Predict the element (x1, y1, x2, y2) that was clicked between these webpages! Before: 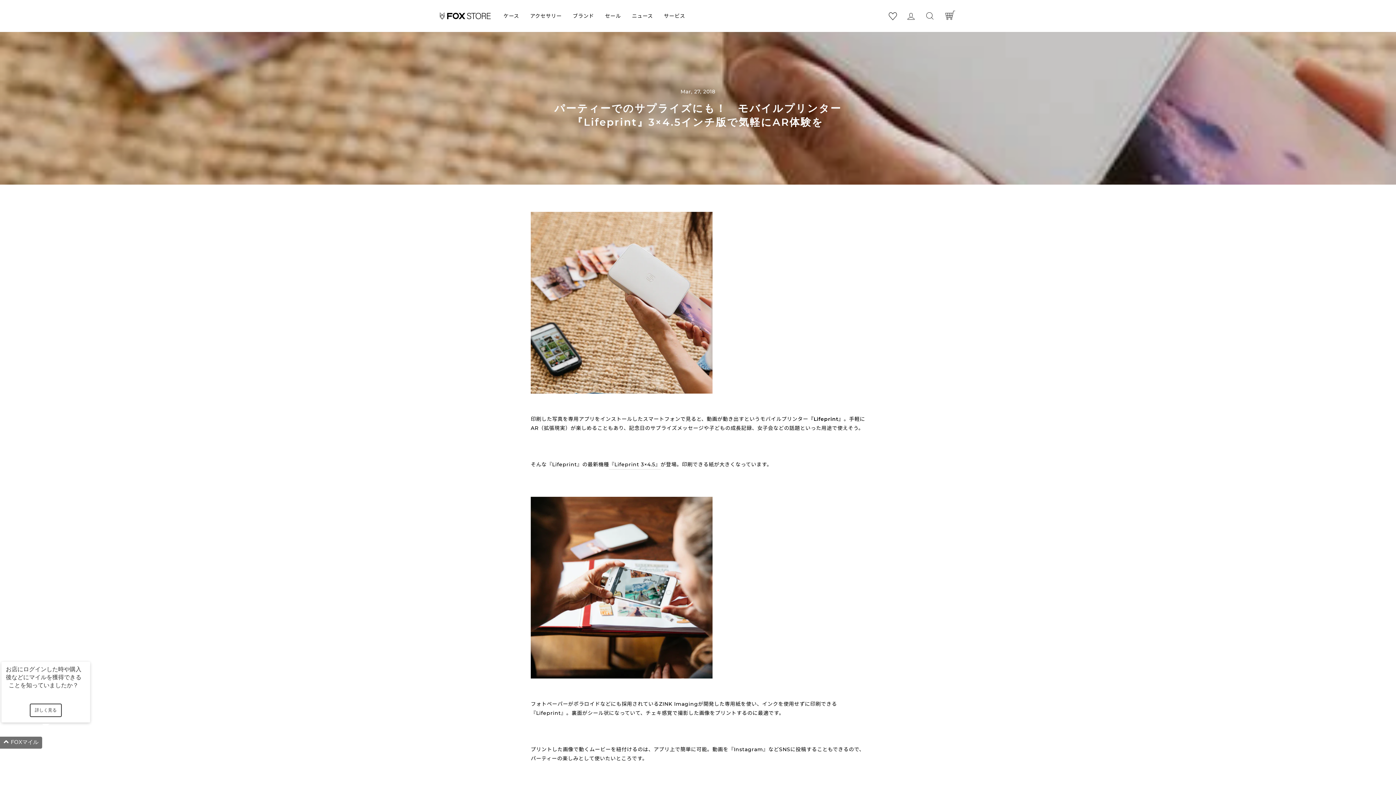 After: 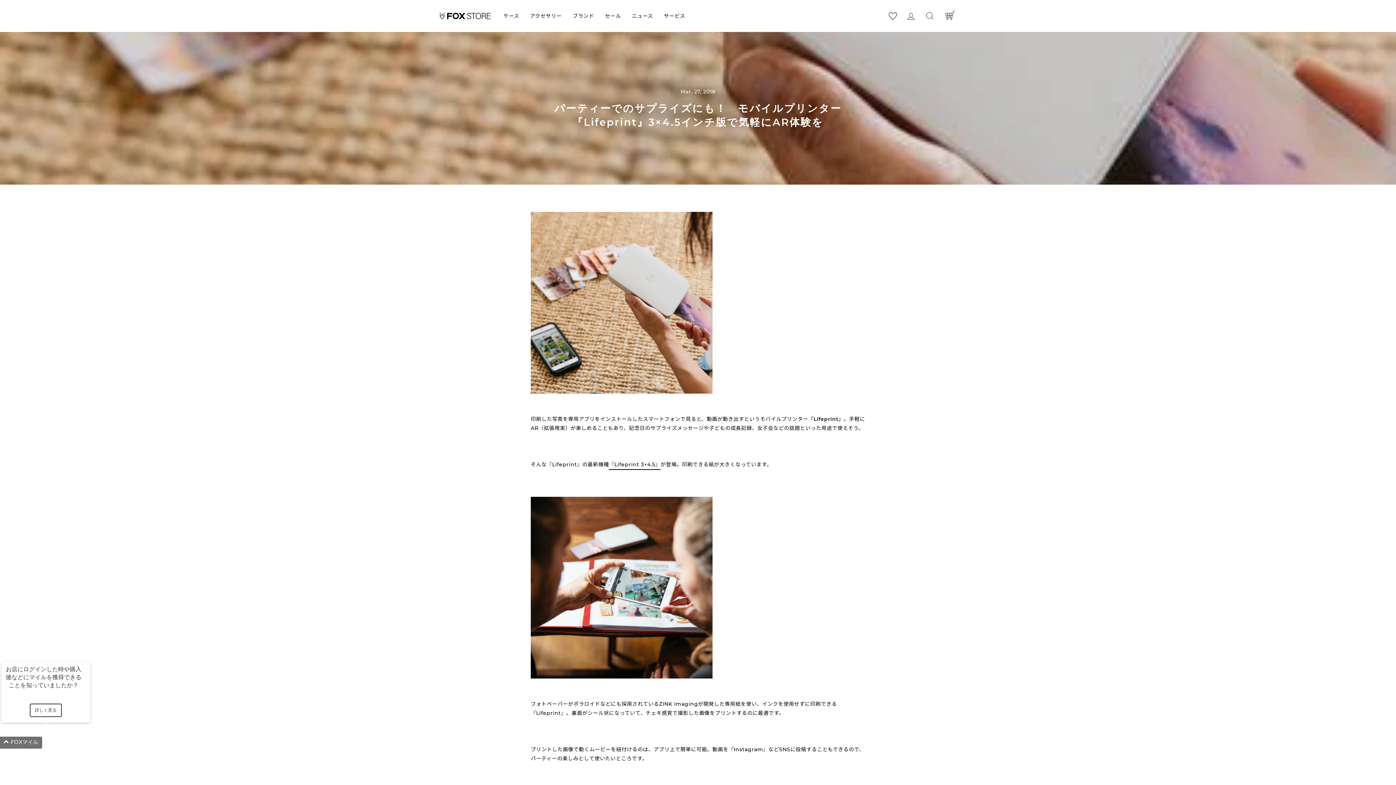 Action: label: 『Lifeprint 3×4.5』 bbox: (609, 460, 660, 469)